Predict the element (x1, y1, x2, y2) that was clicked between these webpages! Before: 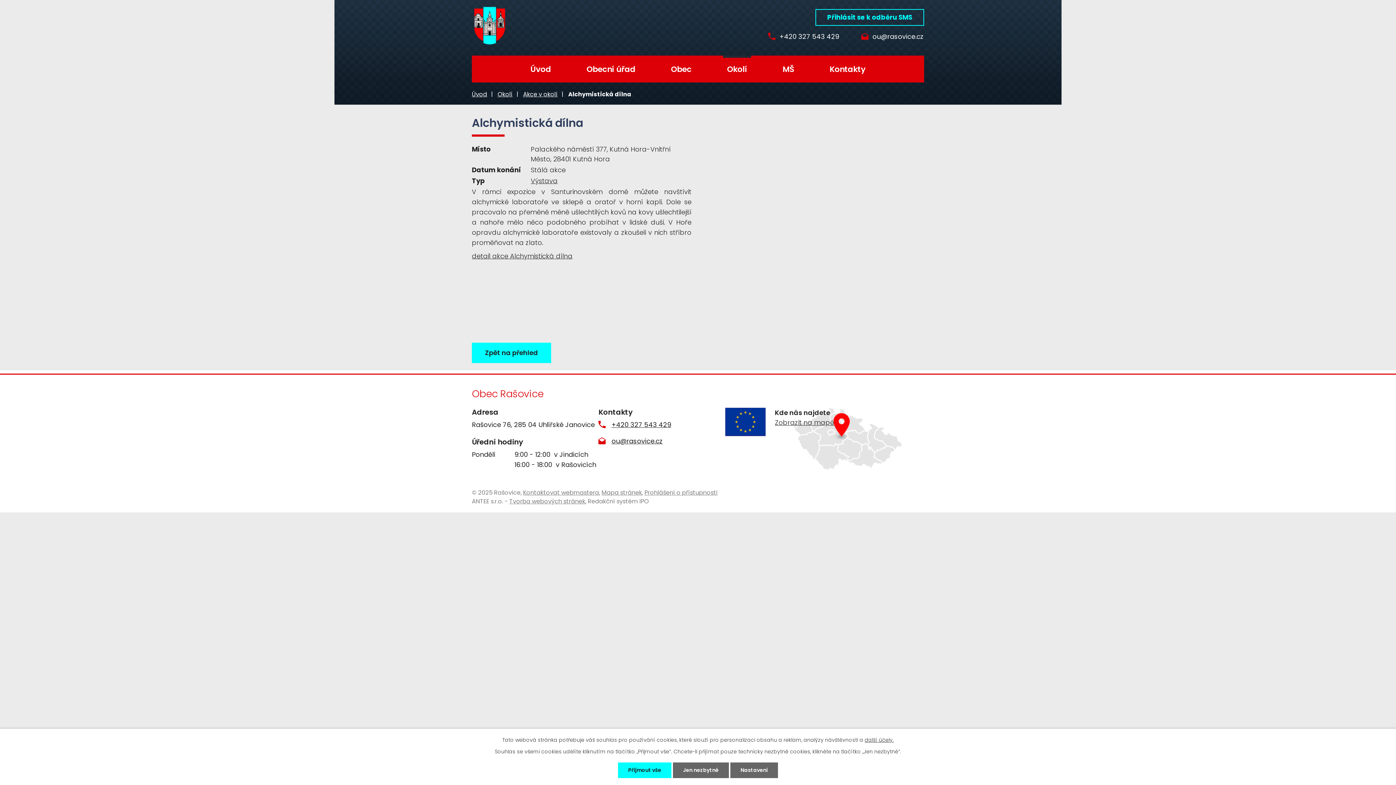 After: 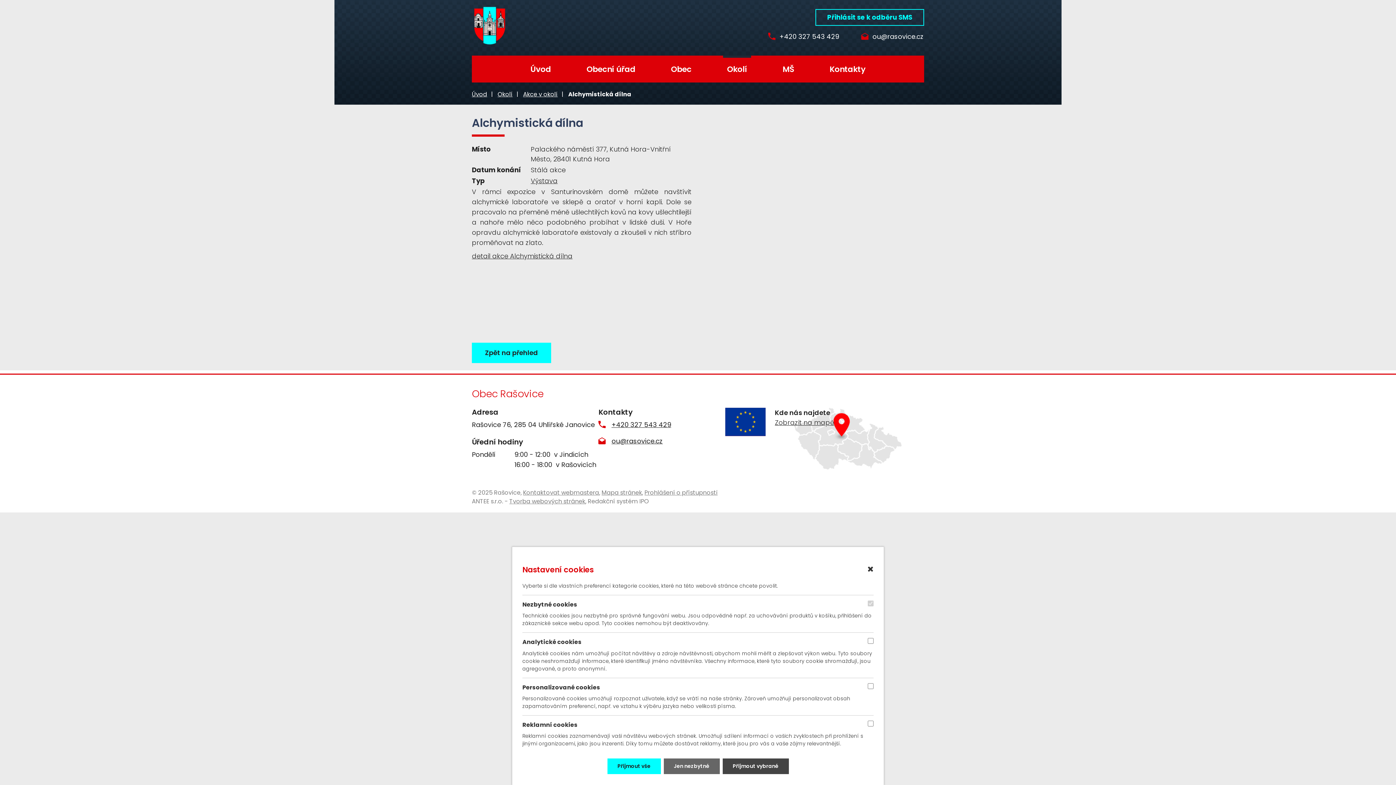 Action: label: Nastavení bbox: (730, 762, 778, 778)